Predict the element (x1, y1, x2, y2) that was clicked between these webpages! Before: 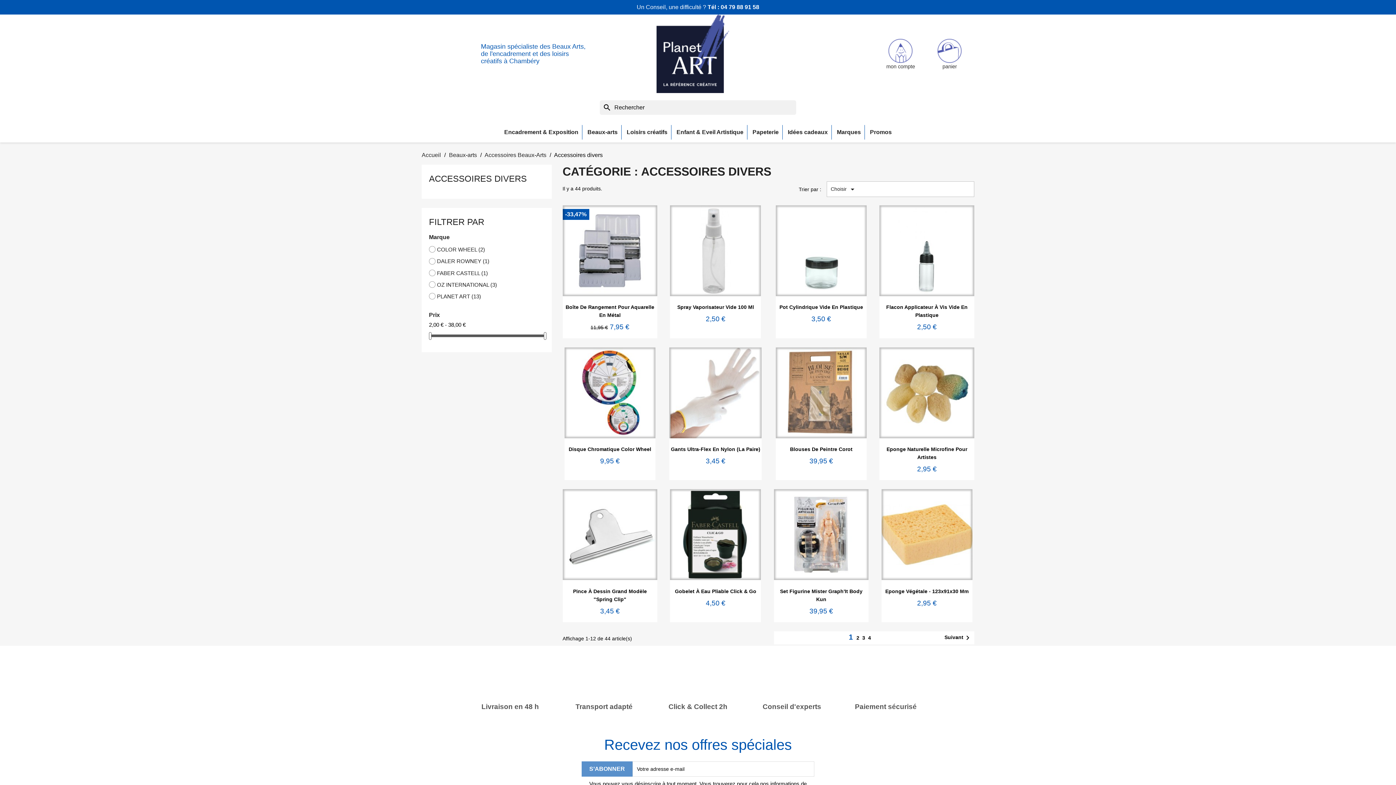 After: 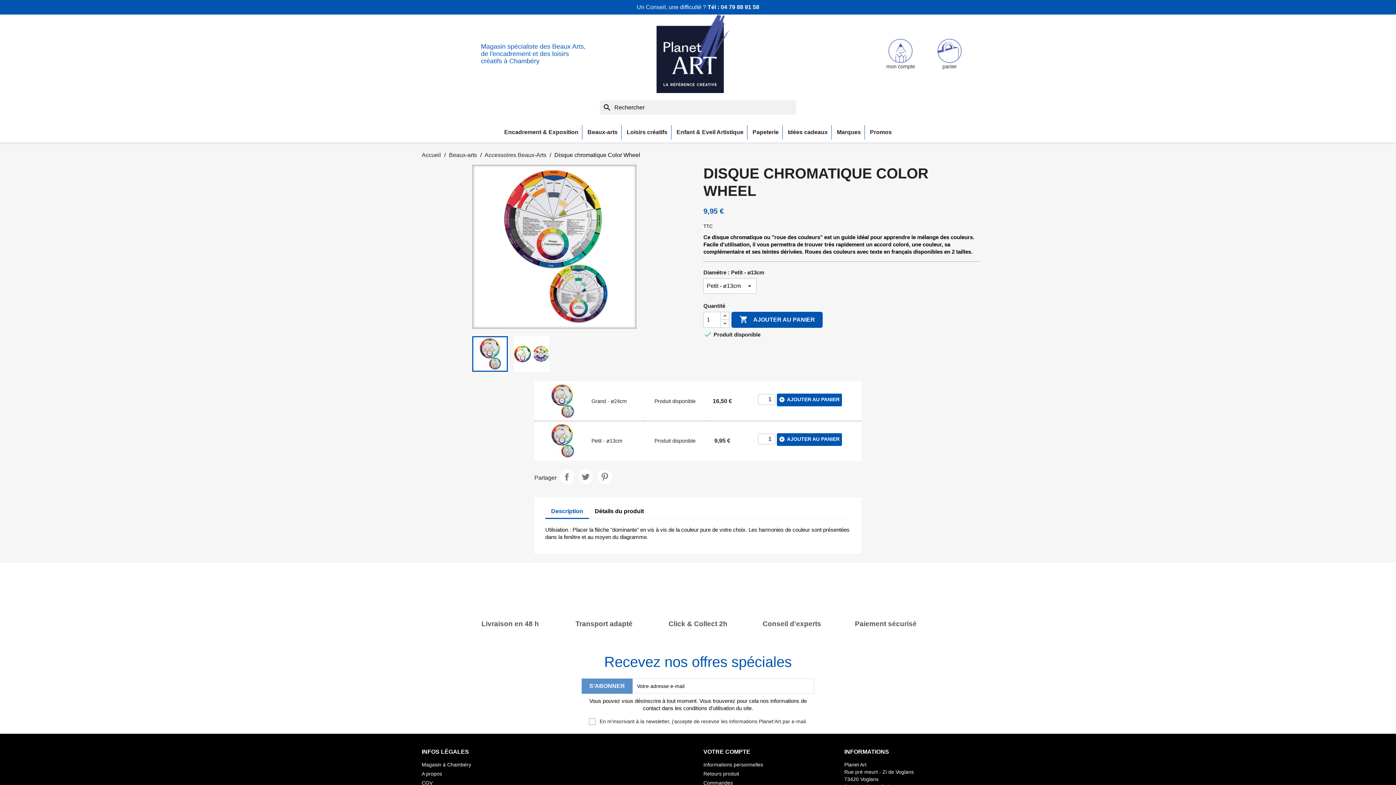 Action: bbox: (564, 347, 655, 438)